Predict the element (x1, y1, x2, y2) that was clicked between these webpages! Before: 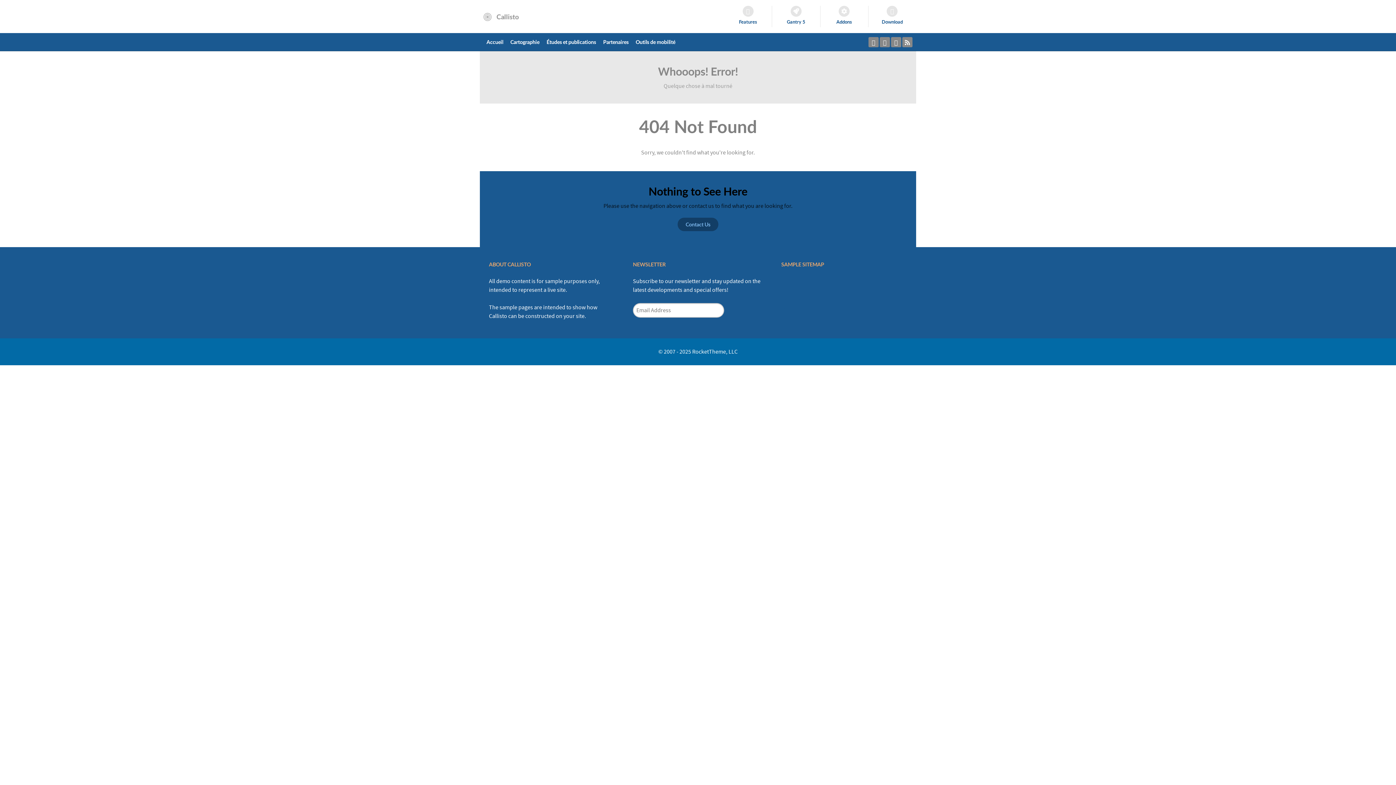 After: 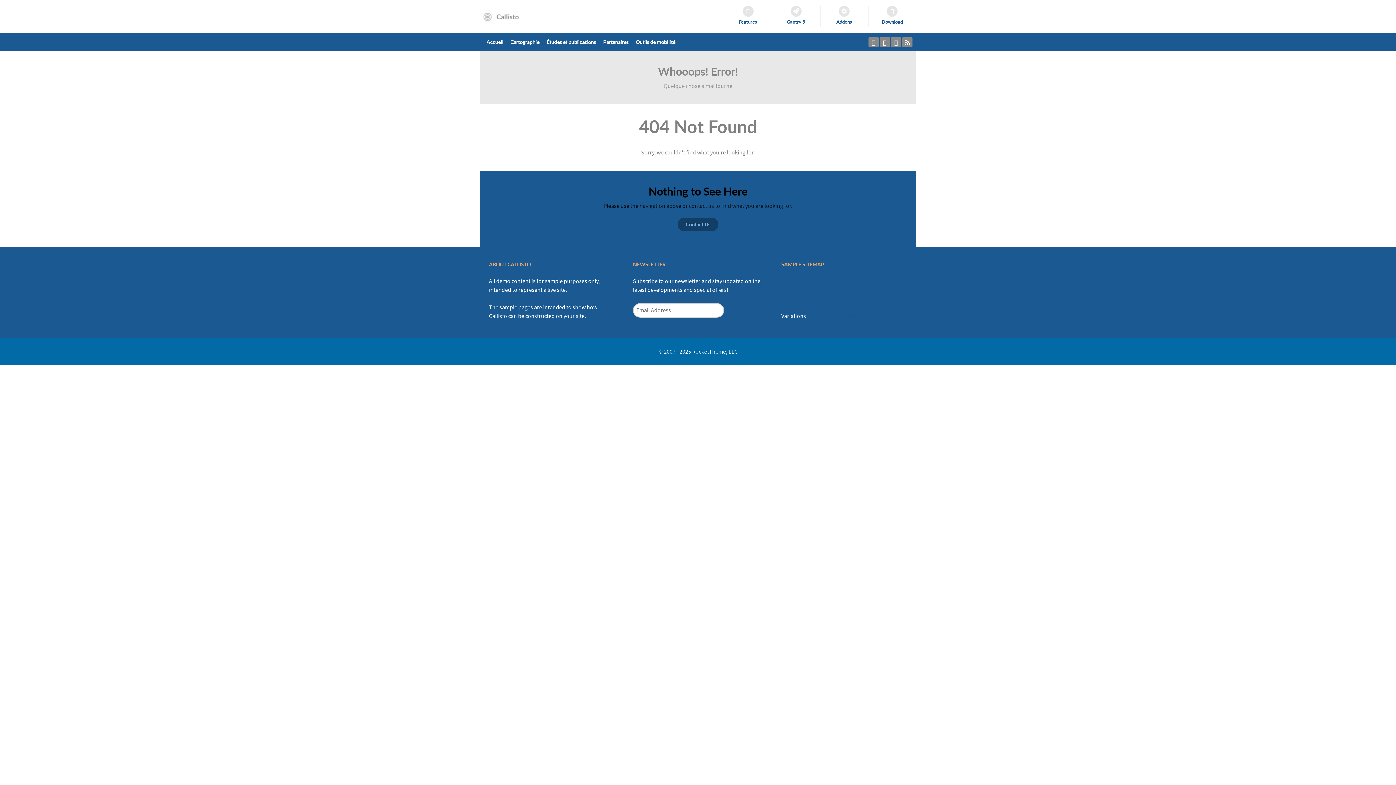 Action: label: Variations bbox: (781, 313, 806, 319)